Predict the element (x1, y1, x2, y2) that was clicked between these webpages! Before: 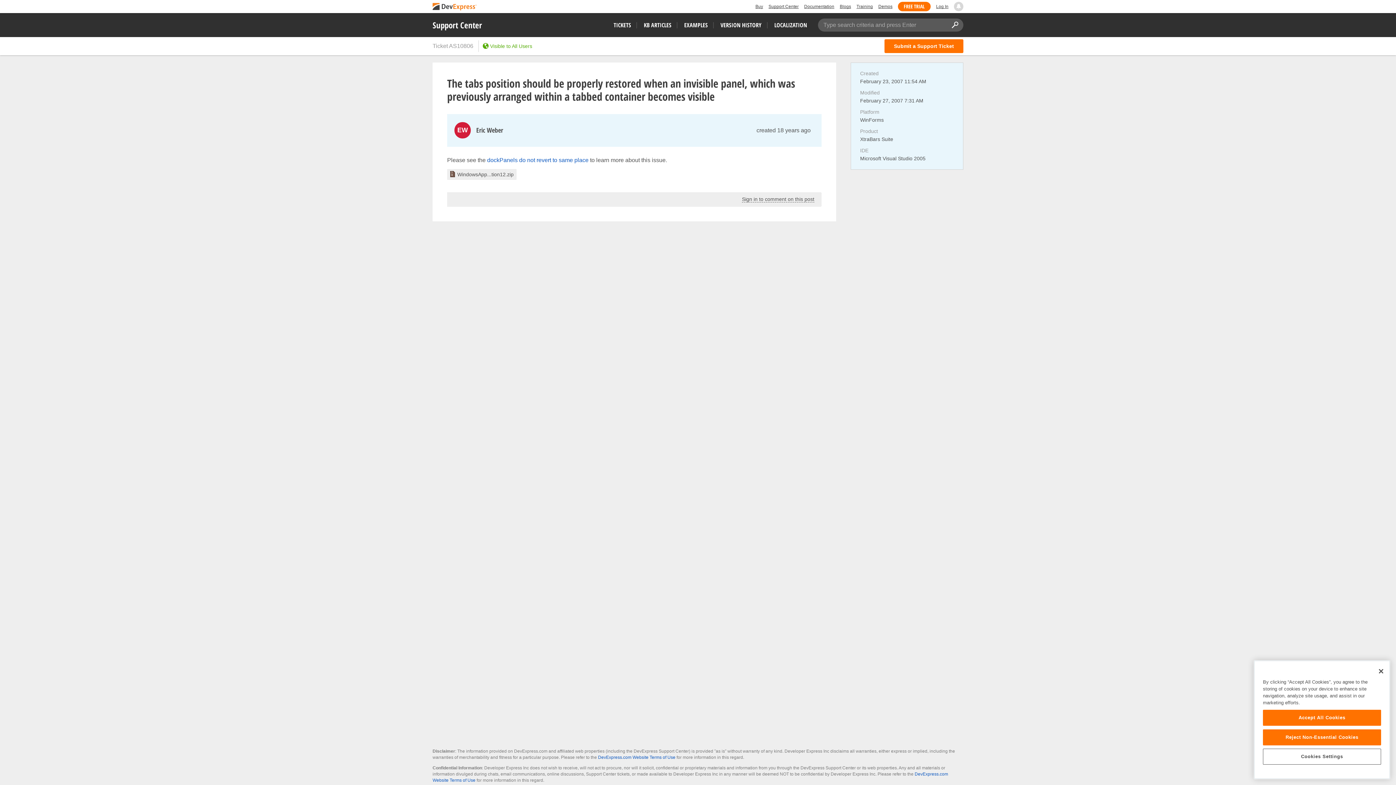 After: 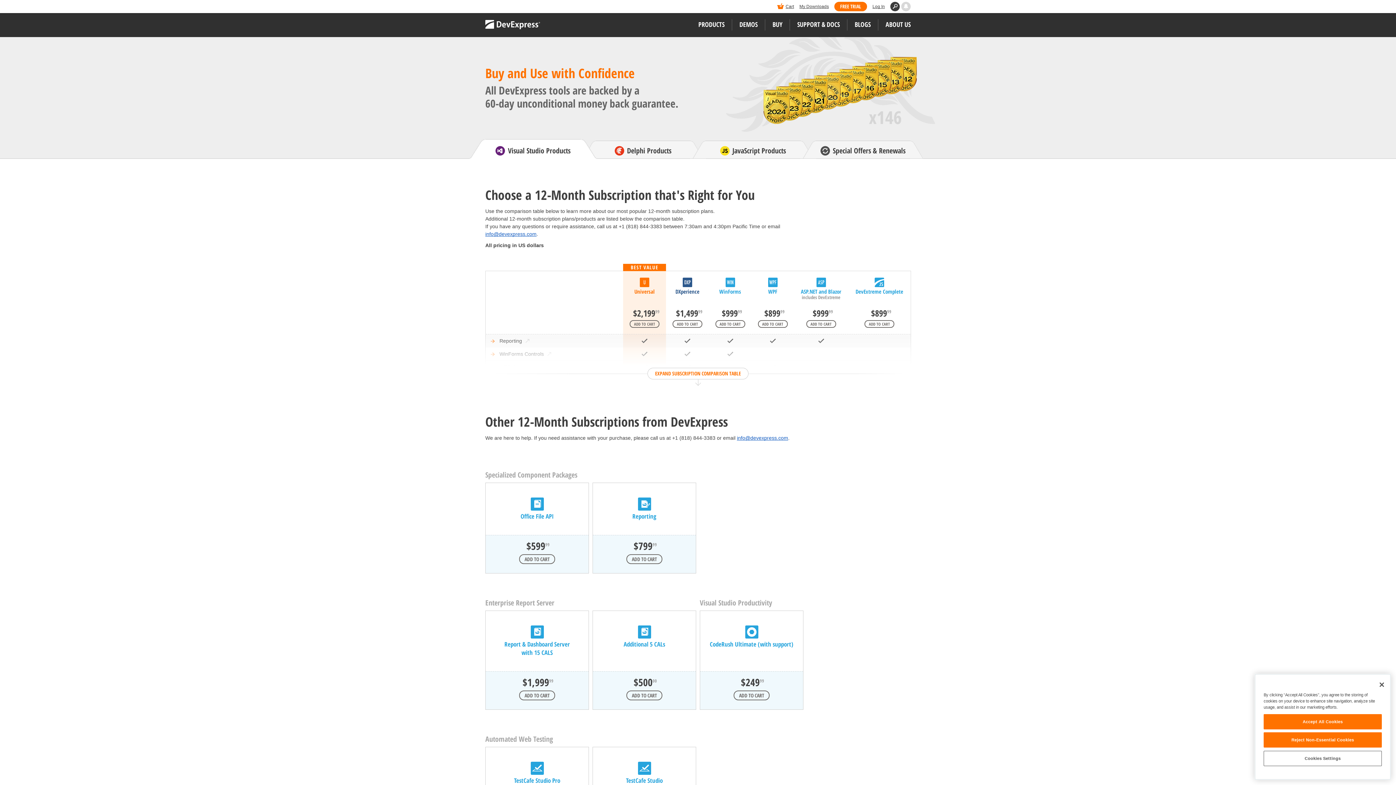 Action: bbox: (755, 1, 763, 11) label: Buy